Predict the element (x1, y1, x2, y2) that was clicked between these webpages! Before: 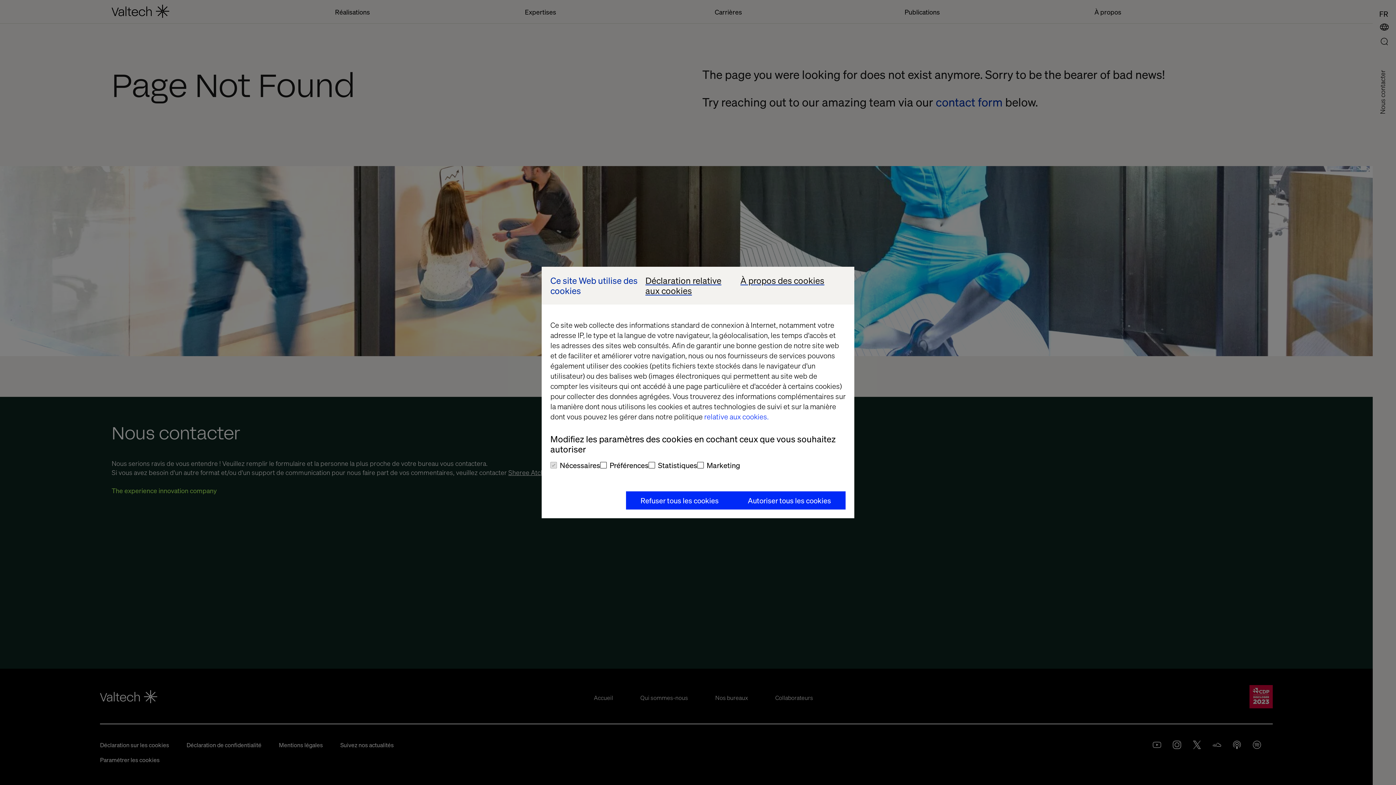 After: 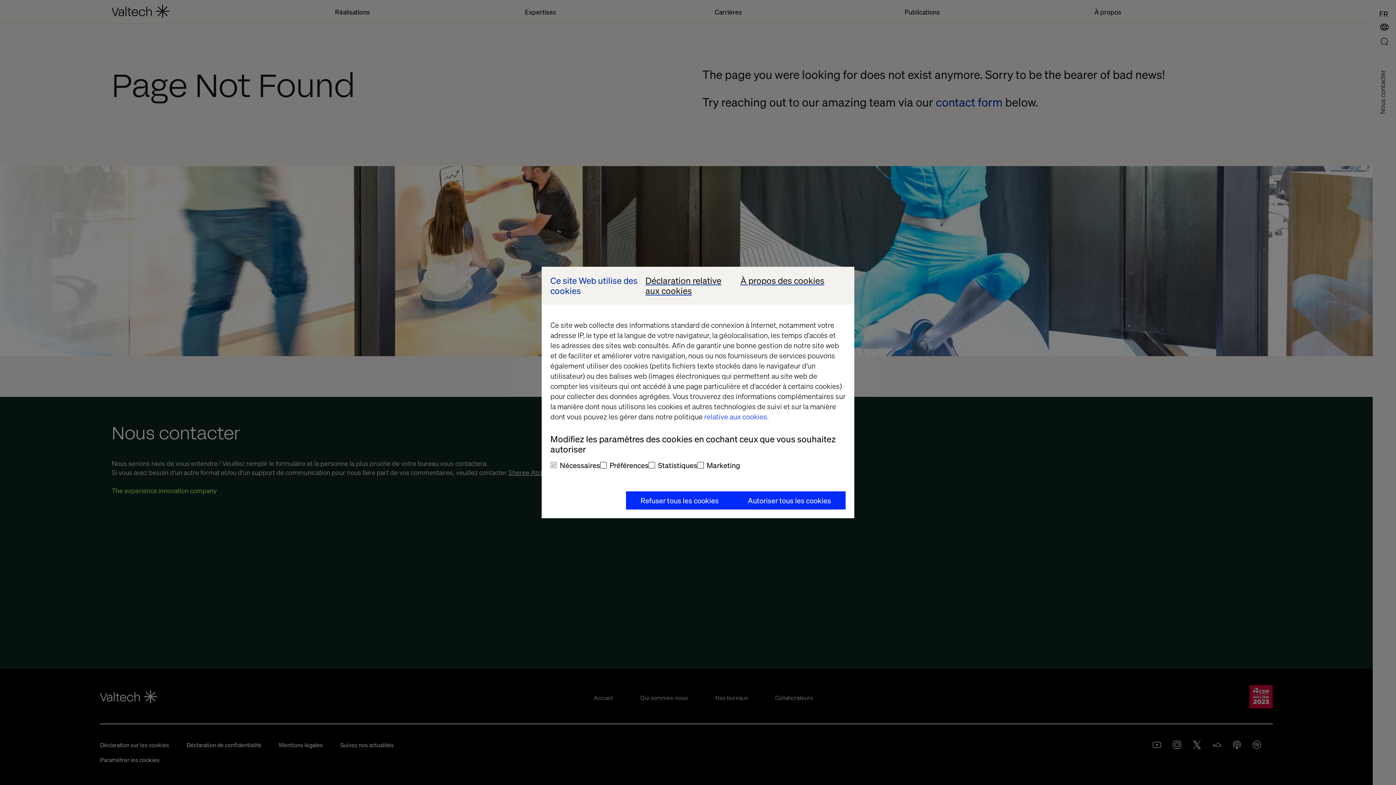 Action: label: relative aux cookies. bbox: (704, 412, 768, 421)